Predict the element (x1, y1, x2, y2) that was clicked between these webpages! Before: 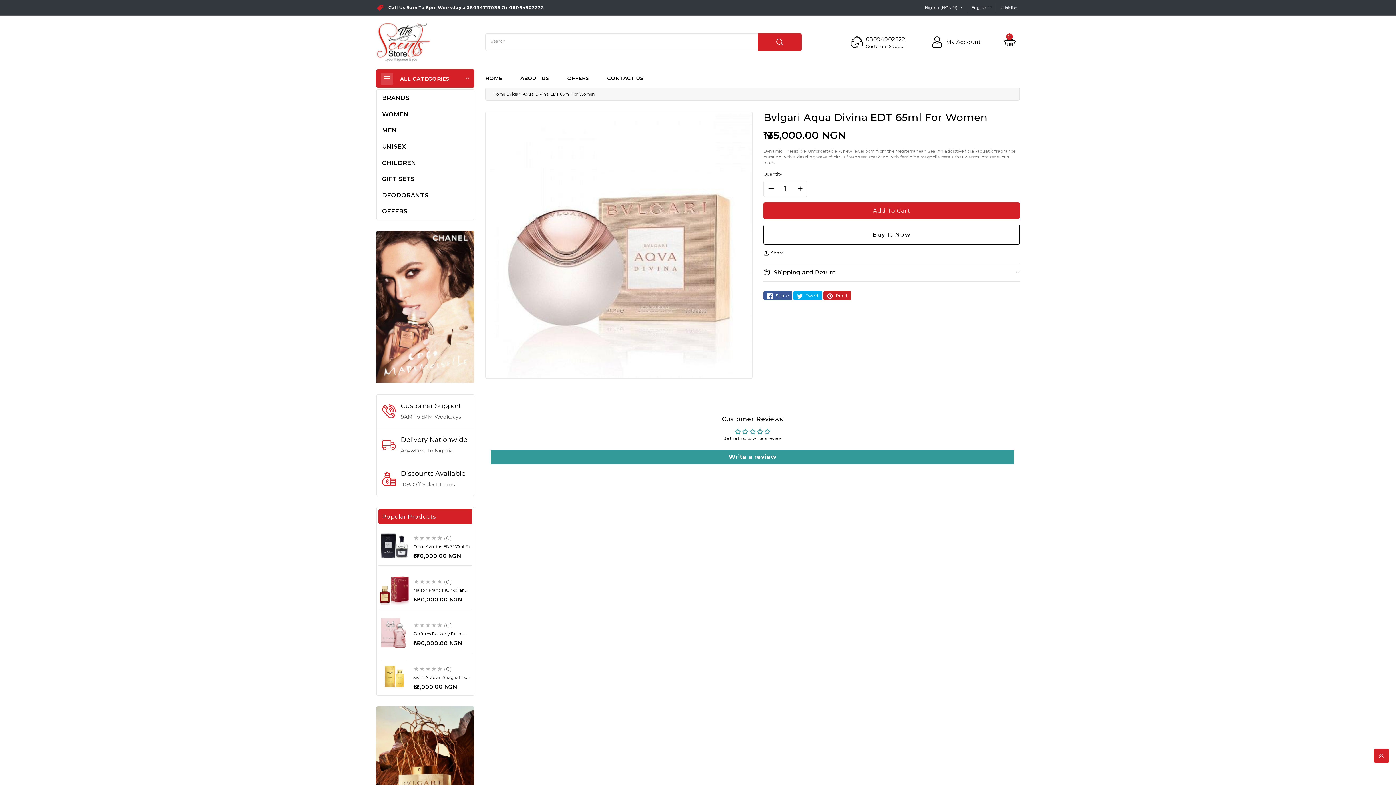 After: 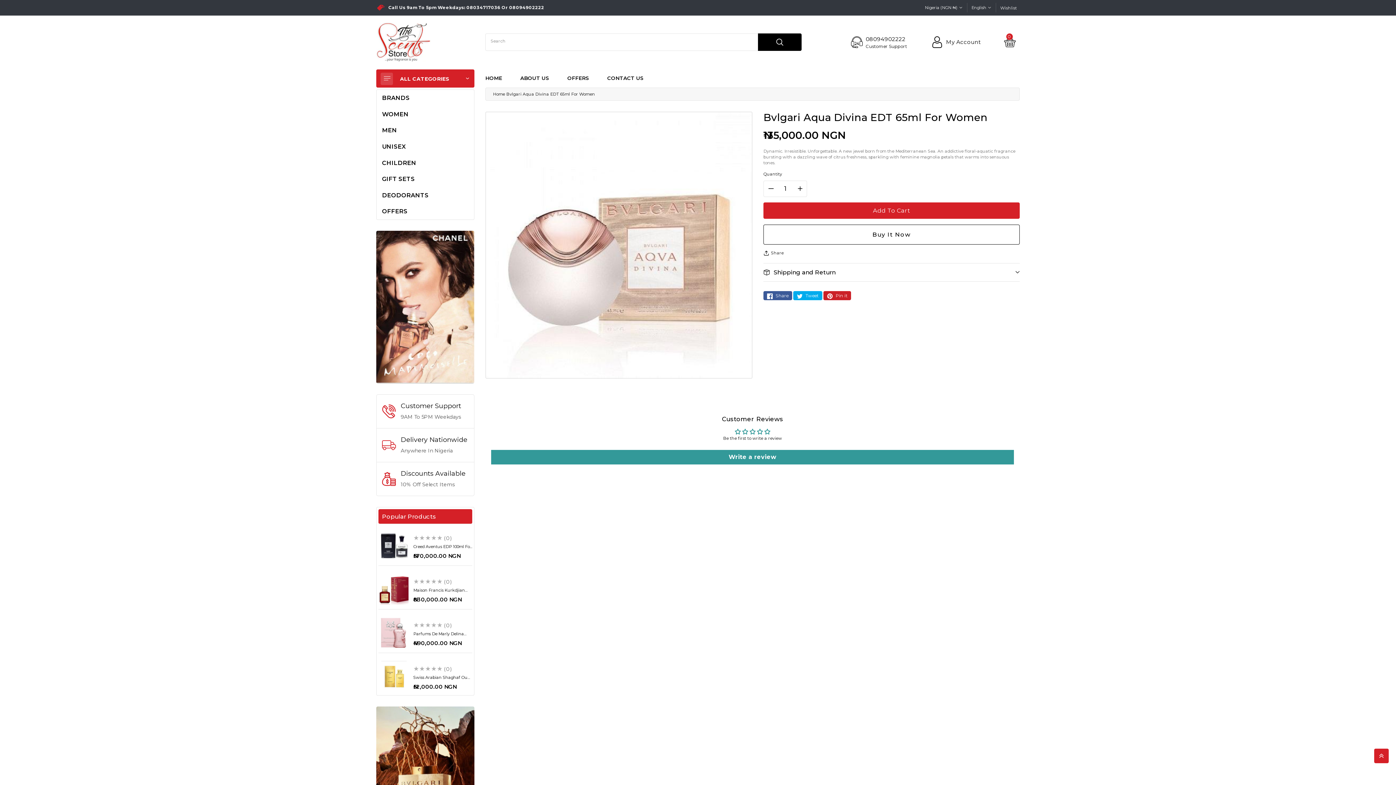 Action: label: Search bbox: (758, 33, 801, 50)